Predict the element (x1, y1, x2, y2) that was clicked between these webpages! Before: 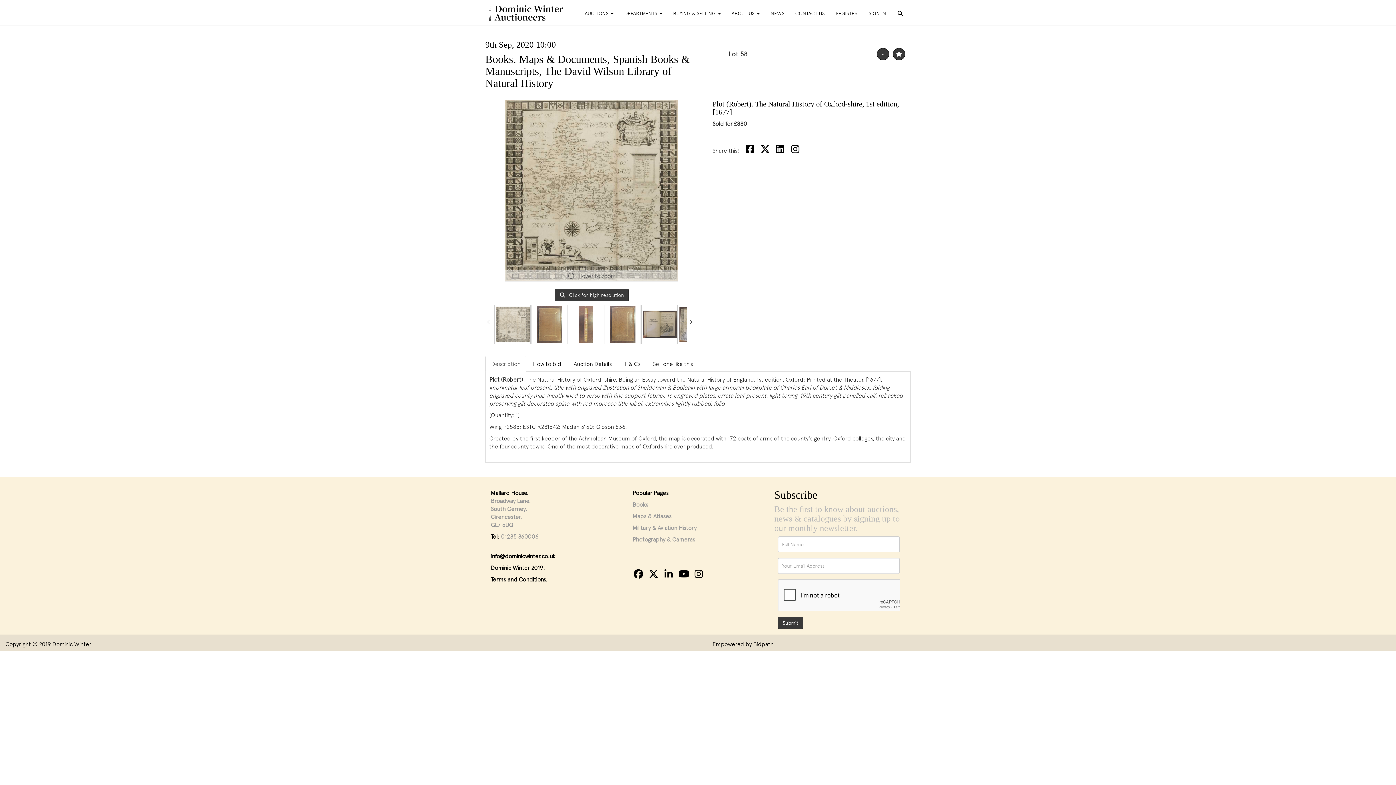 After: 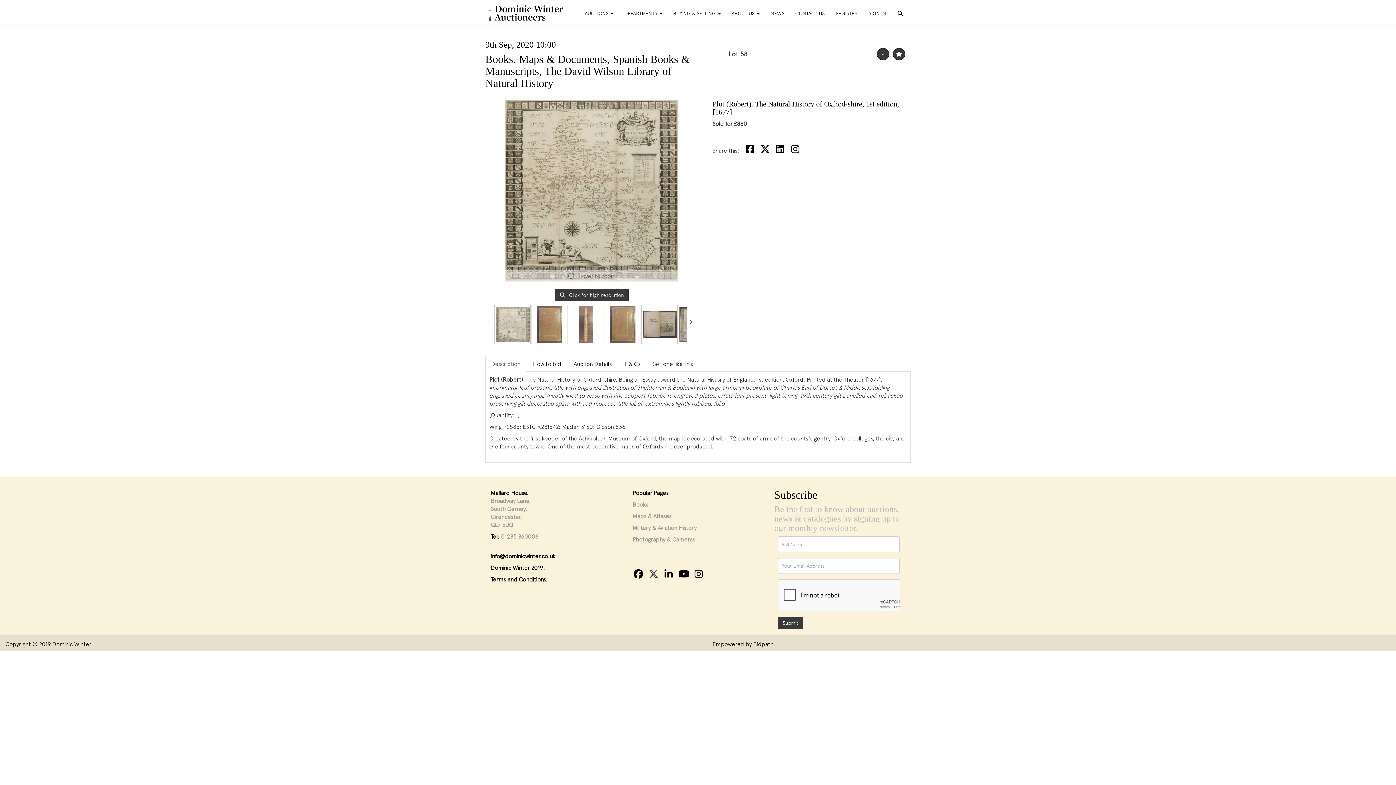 Action: bbox: (647, 572, 661, 579)